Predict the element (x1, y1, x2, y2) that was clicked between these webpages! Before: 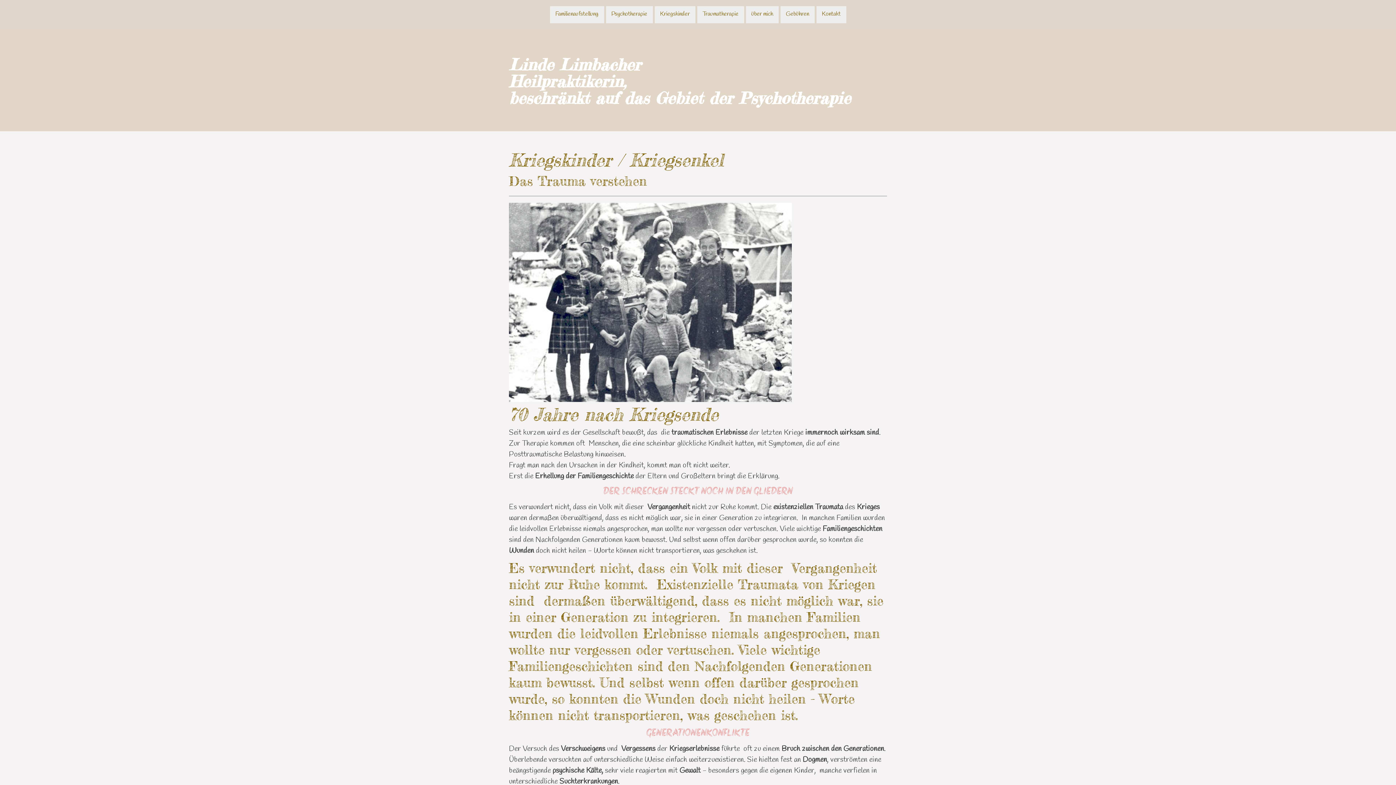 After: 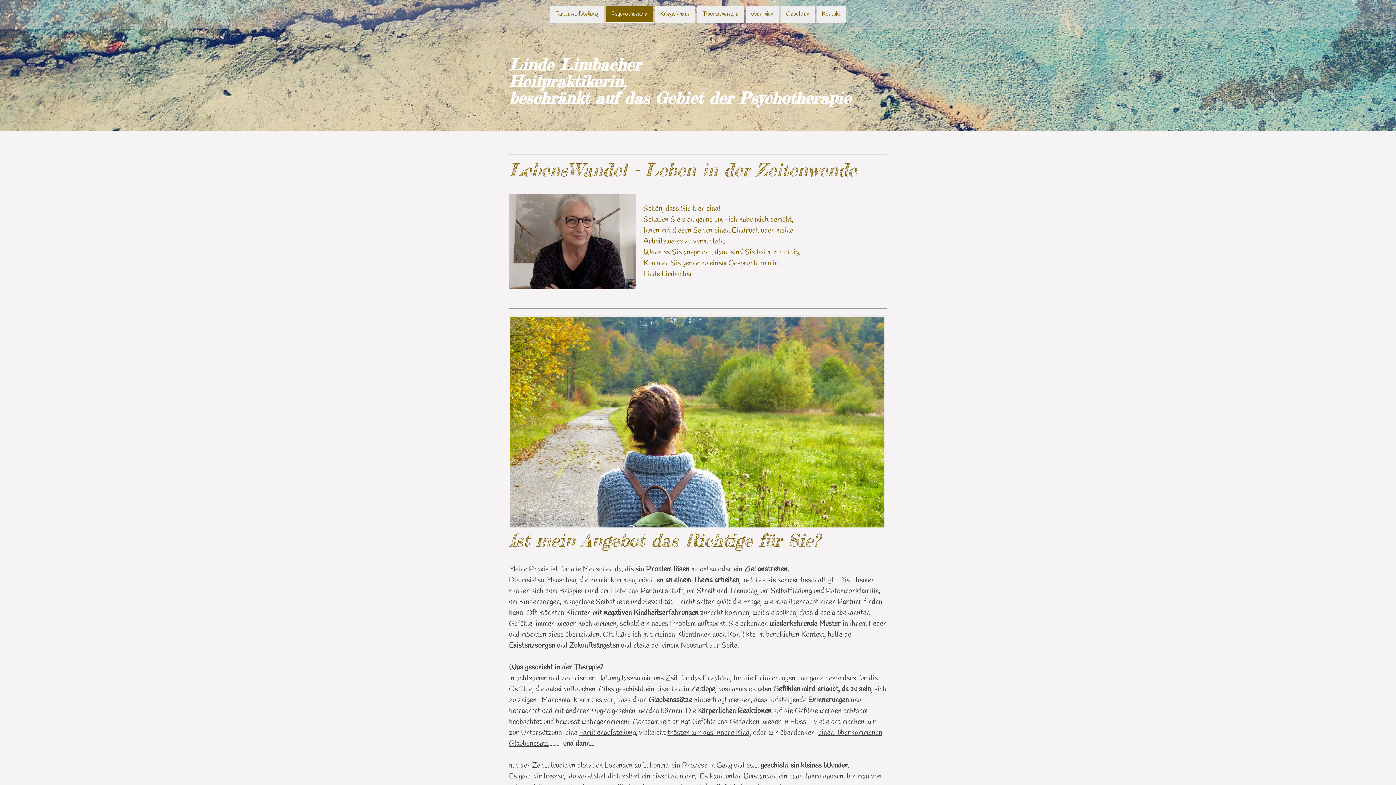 Action: label: Psychotherapie bbox: (606, 6, 652, 23)